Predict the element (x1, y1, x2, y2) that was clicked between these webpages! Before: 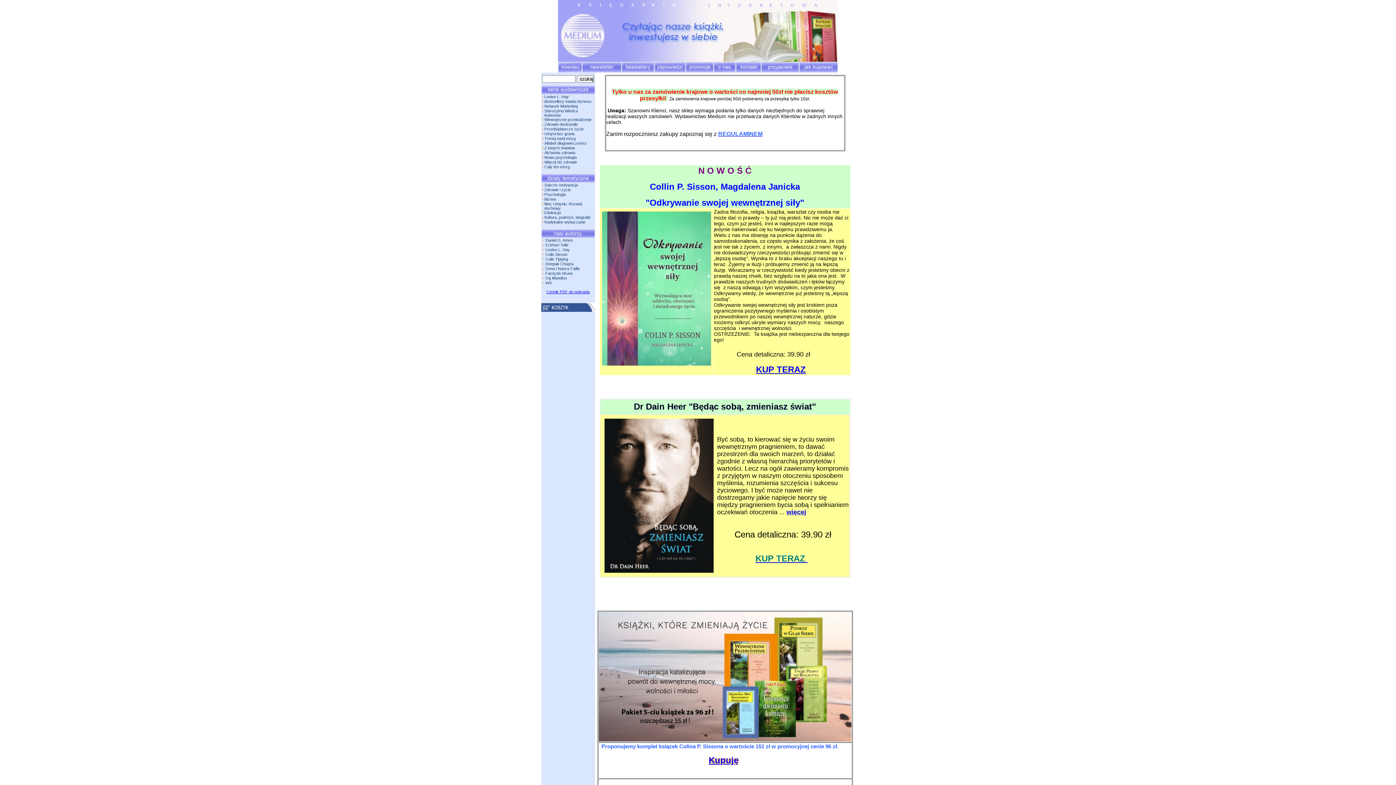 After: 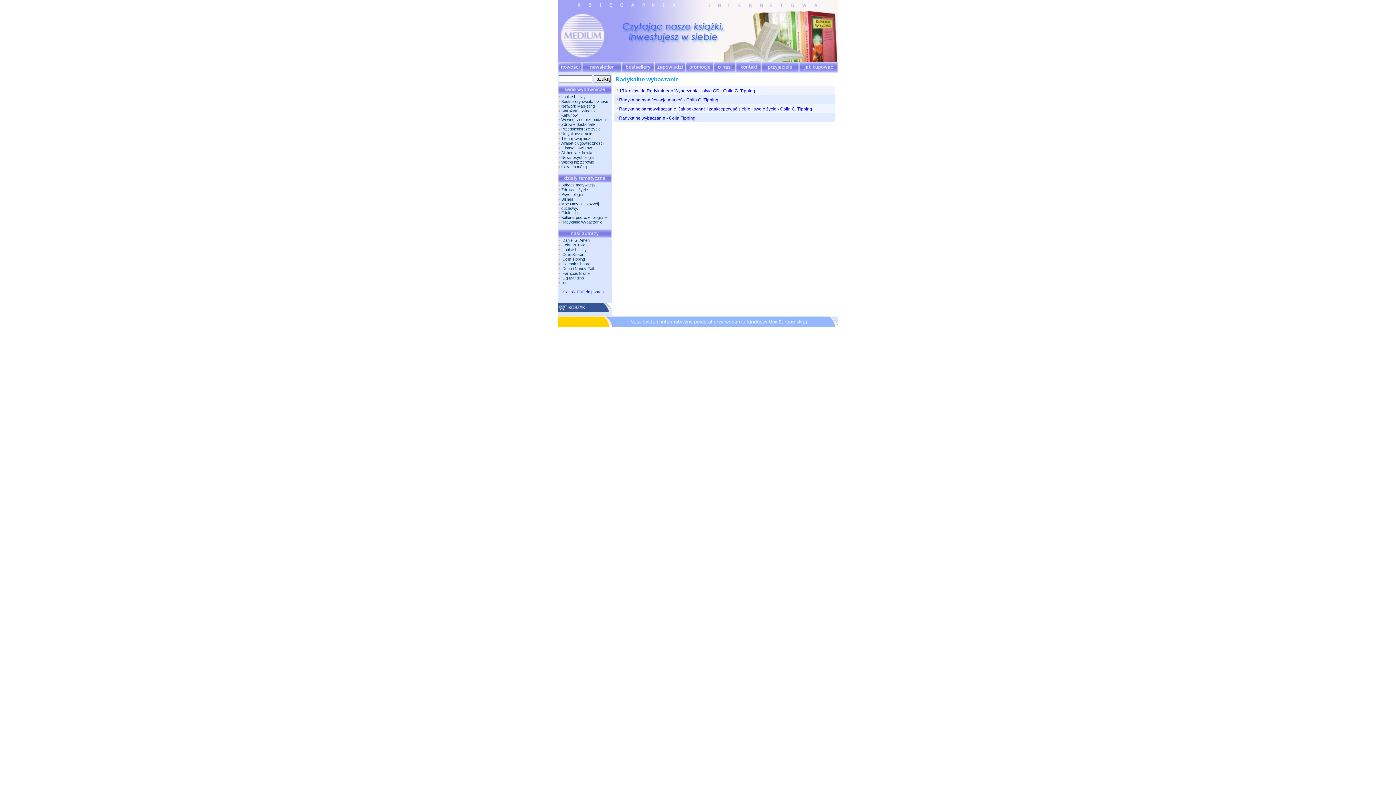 Action: label: Radykalne wybaczanie bbox: (544, 220, 585, 224)